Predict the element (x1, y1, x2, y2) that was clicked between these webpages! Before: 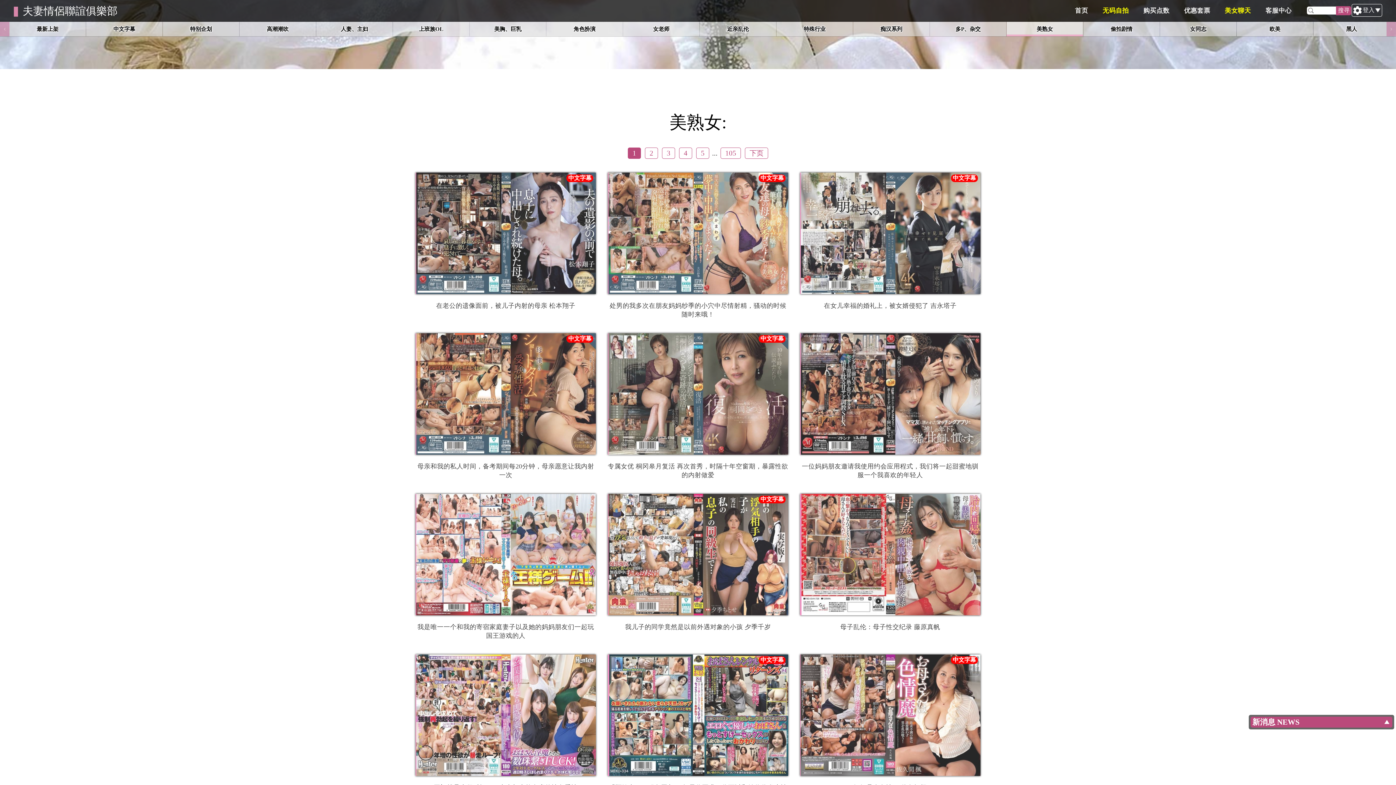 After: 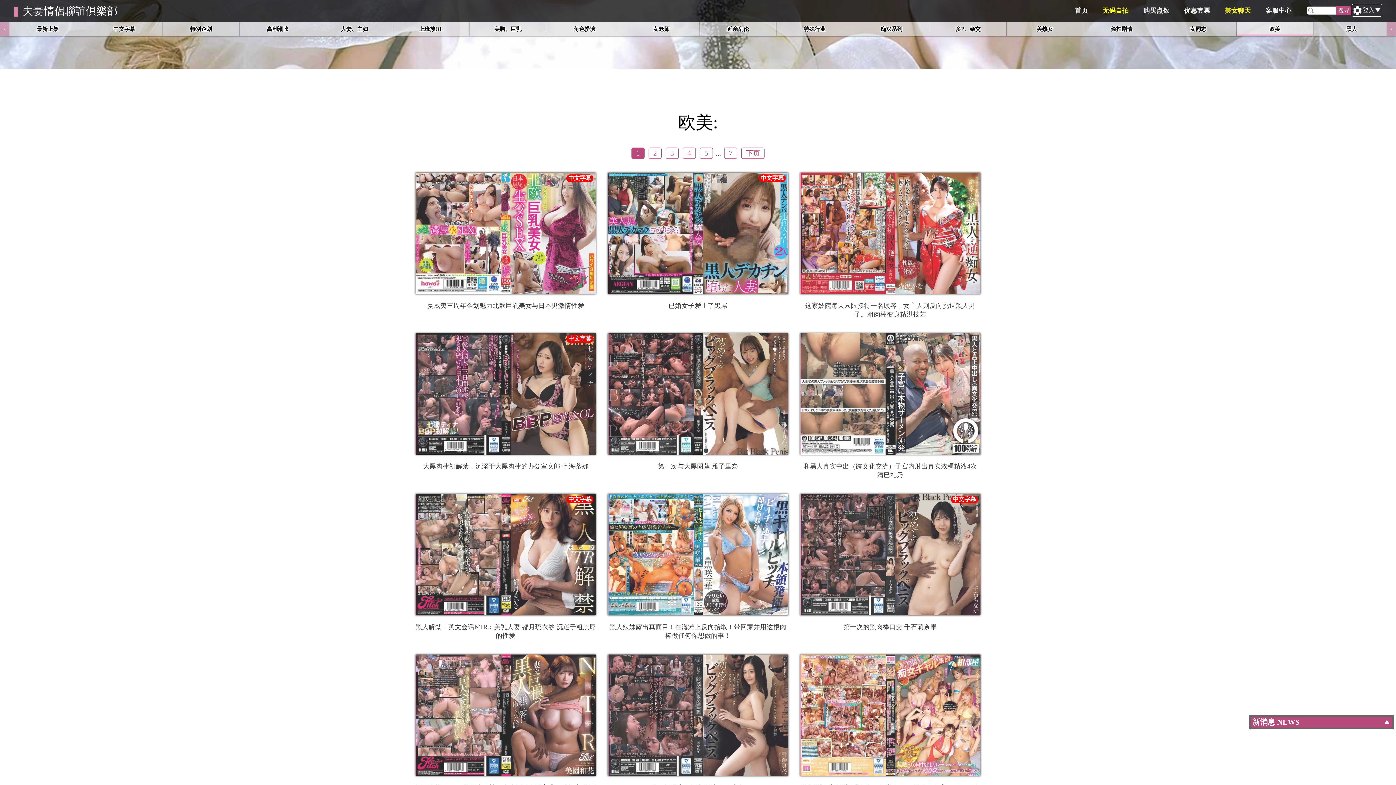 Action: label: 欧美 bbox: (1237, 21, 1313, 36)